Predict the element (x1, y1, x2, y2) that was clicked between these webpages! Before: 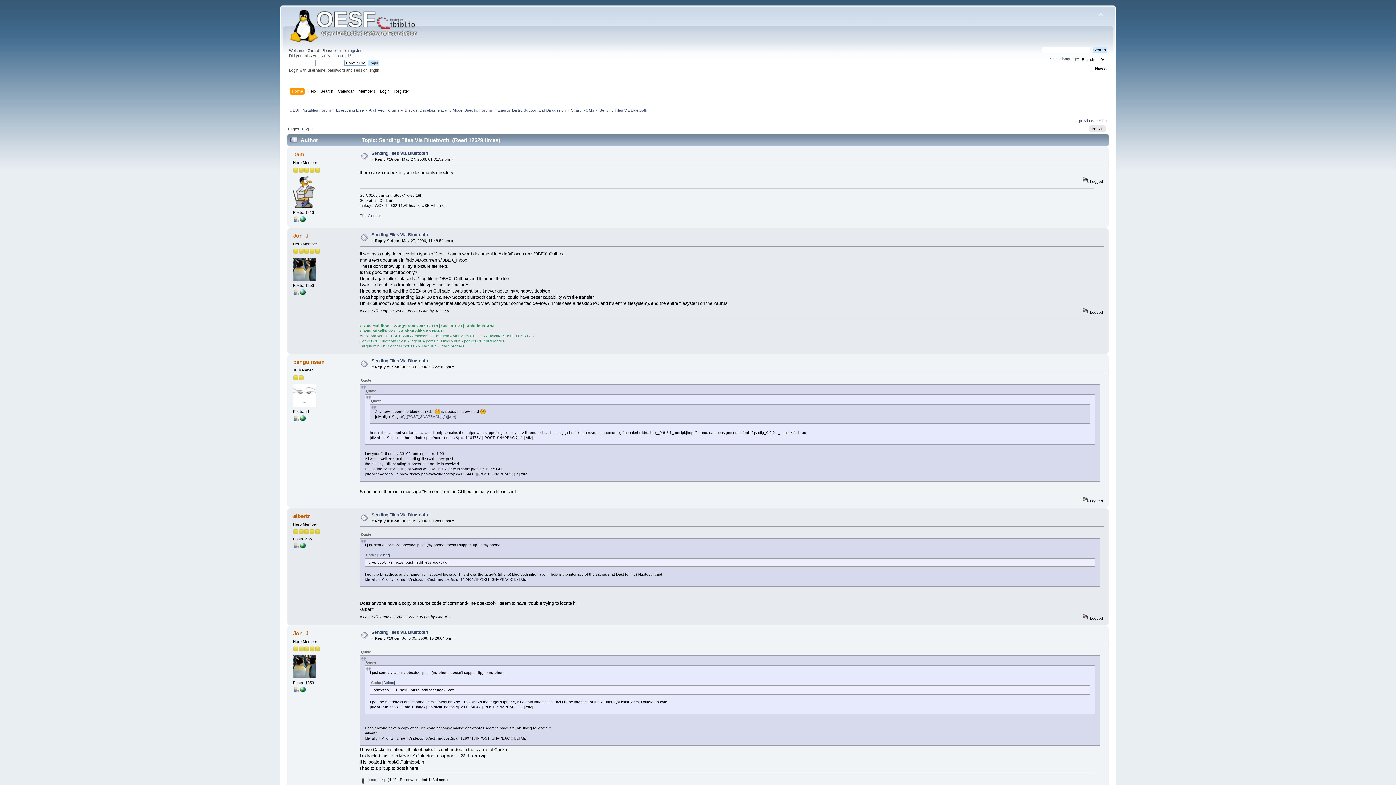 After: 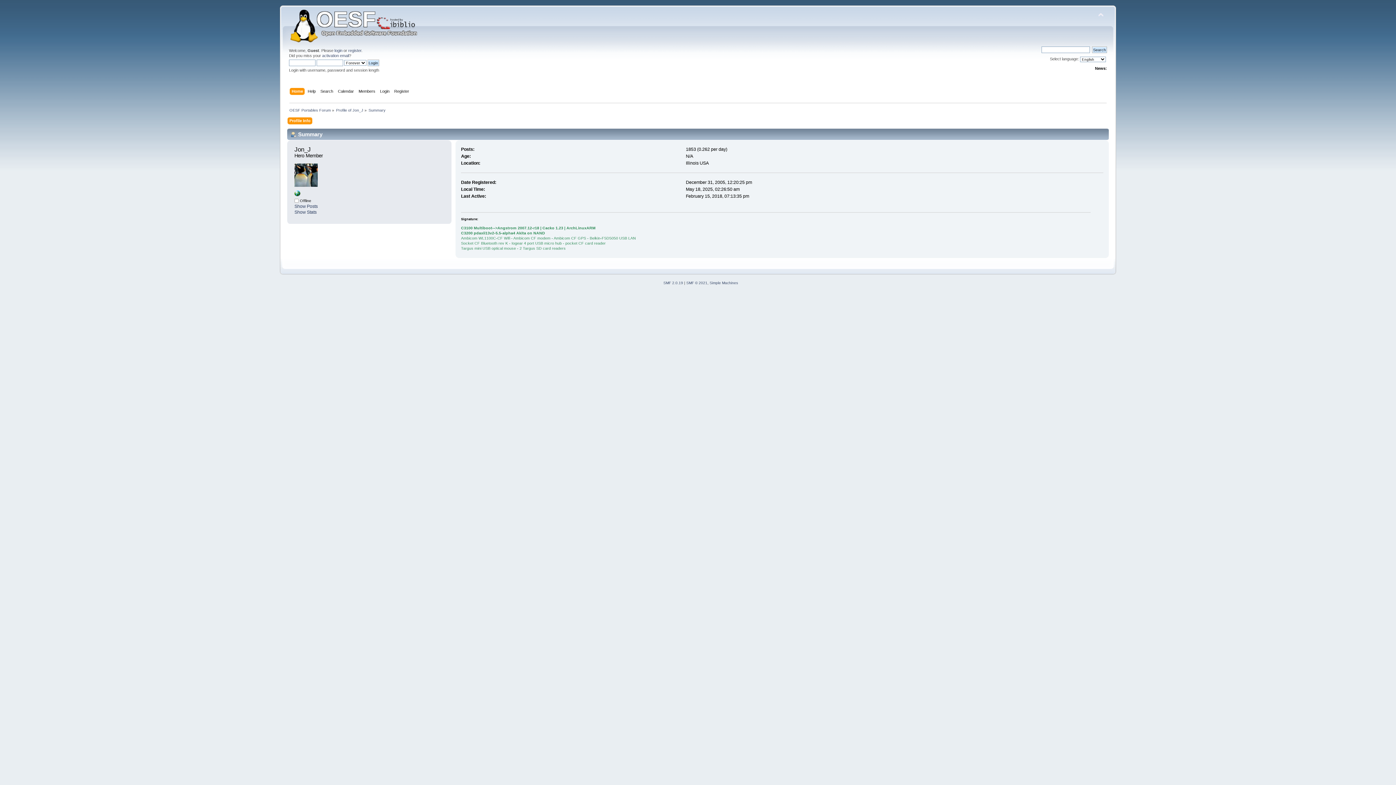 Action: bbox: (293, 675, 316, 679)